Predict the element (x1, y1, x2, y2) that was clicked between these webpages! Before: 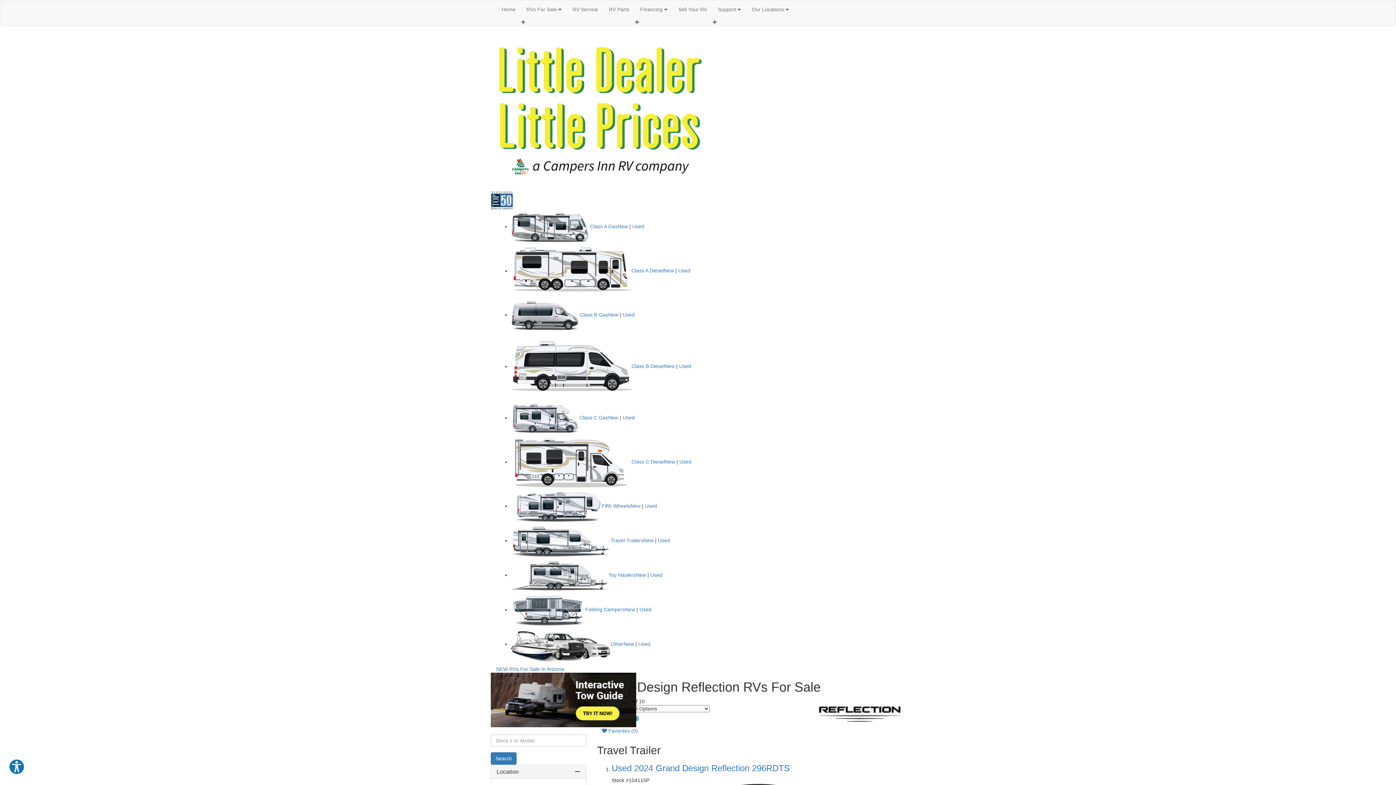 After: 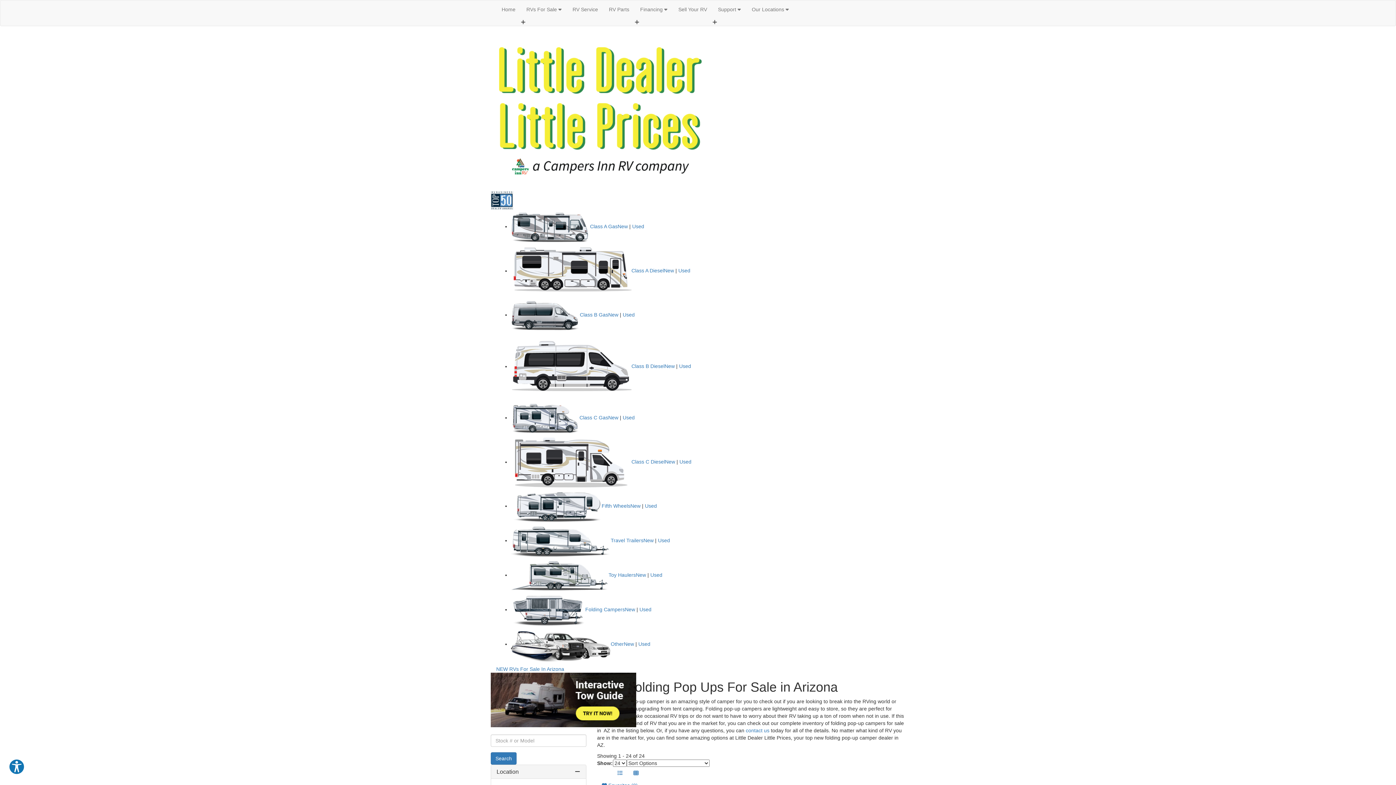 Action: label: New bbox: (625, 606, 635, 612)